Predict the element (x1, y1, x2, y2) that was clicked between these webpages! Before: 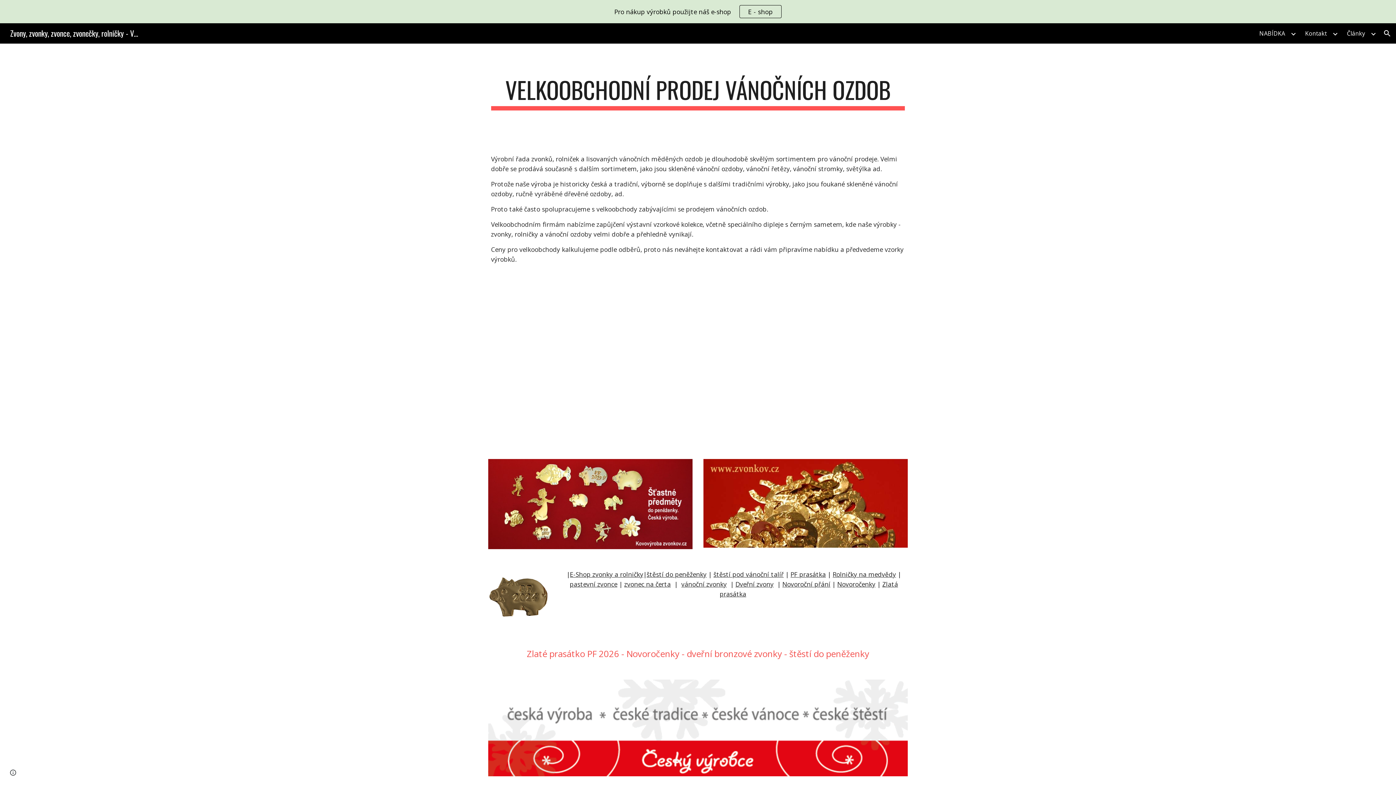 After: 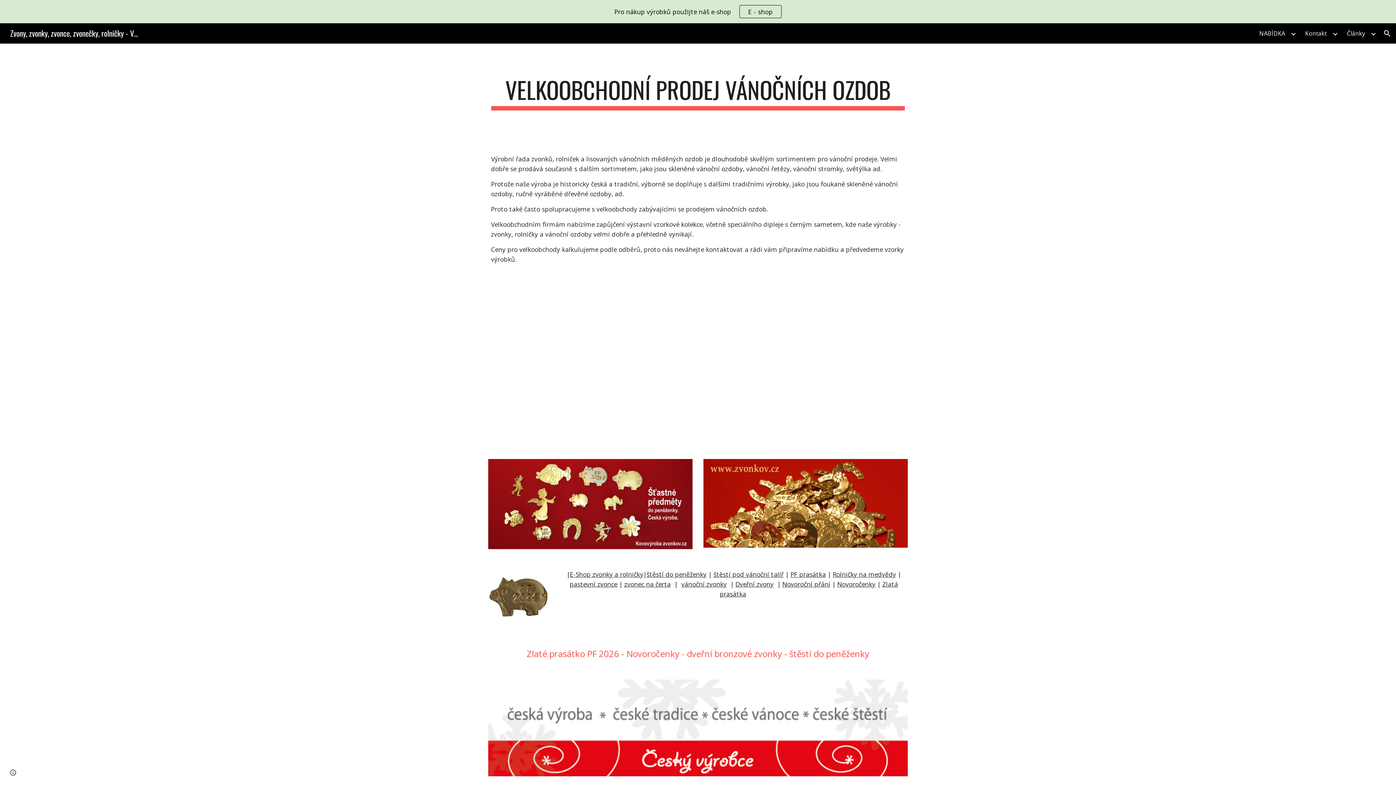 Action: label: E-Shop zvonky a rolničky bbox: (570, 570, 643, 578)